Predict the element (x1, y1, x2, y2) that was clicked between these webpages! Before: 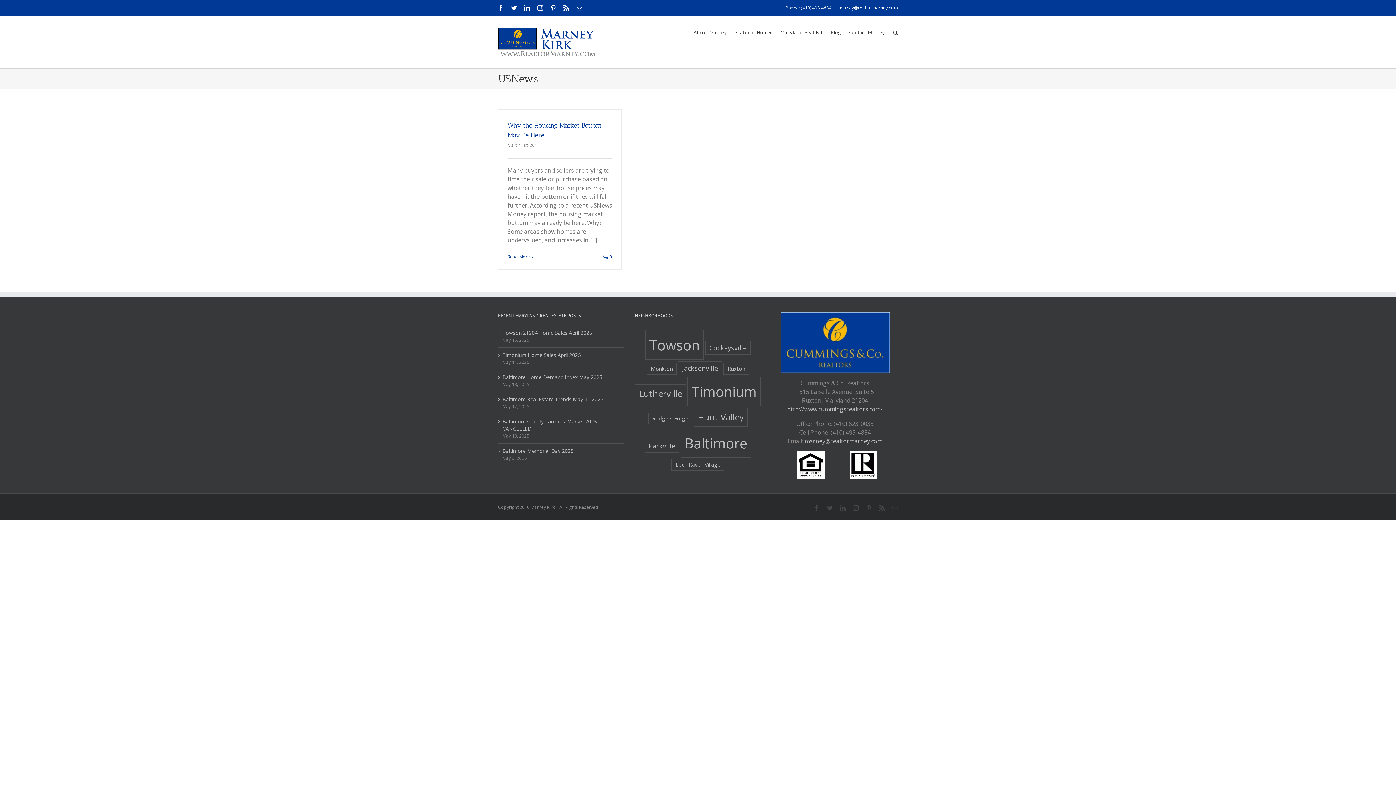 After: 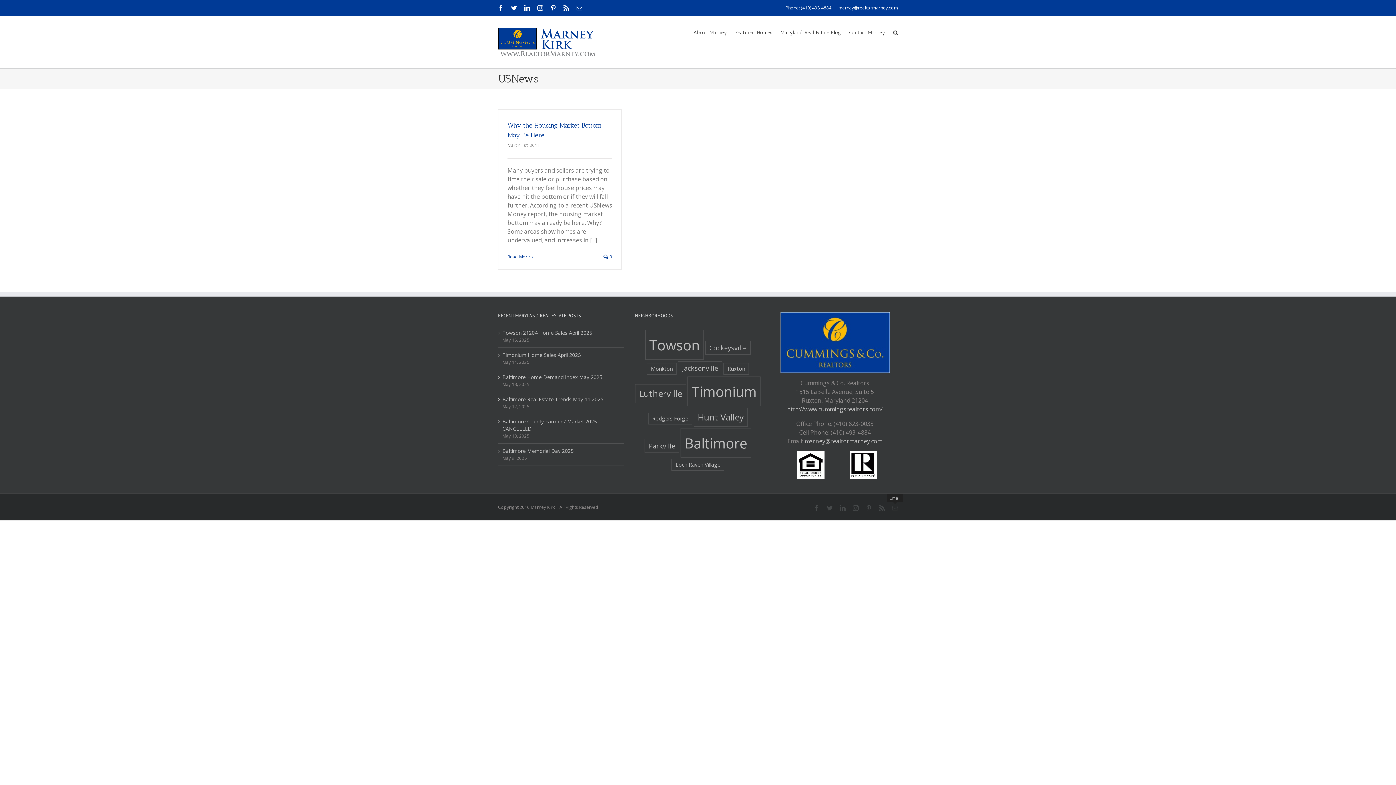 Action: bbox: (892, 505, 898, 511) label: Email